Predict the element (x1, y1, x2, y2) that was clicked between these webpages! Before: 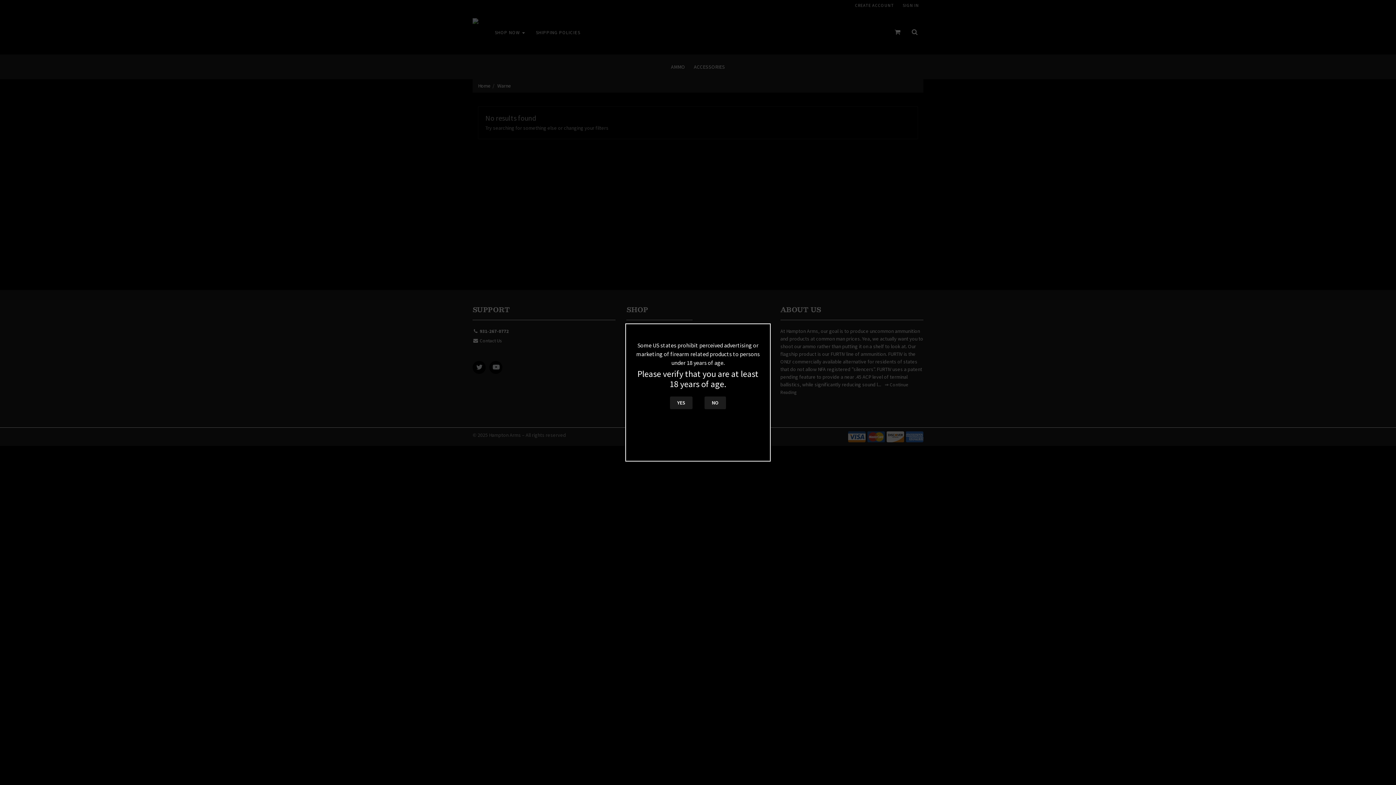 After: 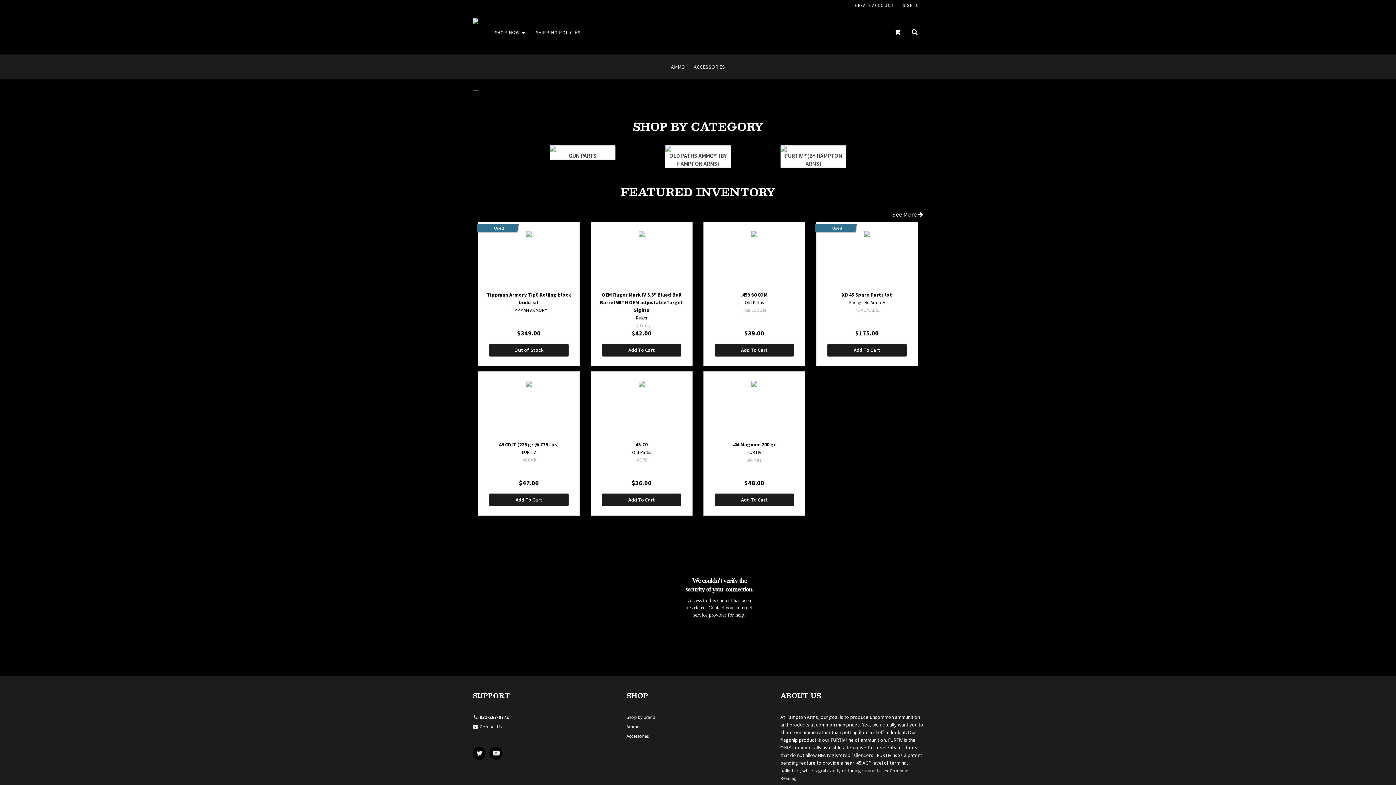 Action: bbox: (670, 396, 692, 409) label: YES